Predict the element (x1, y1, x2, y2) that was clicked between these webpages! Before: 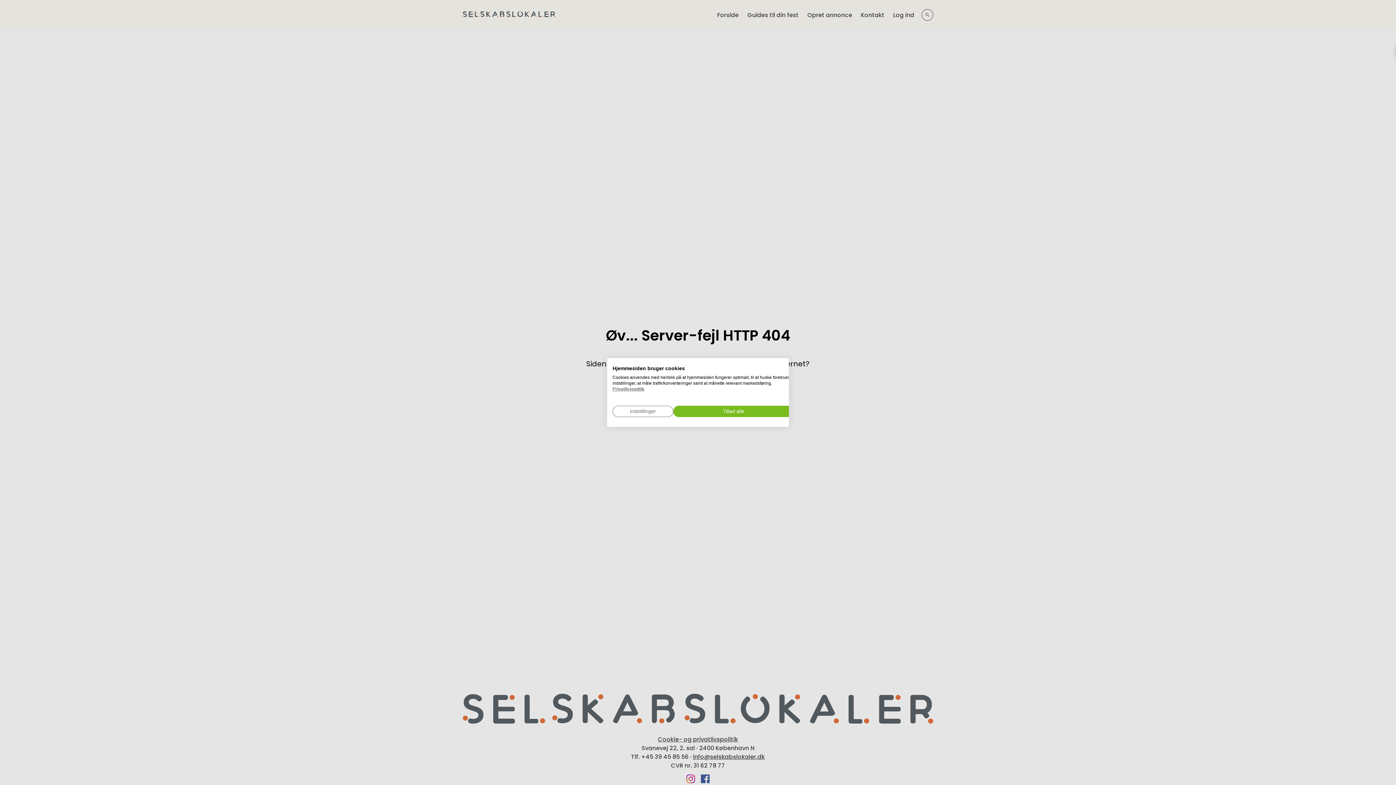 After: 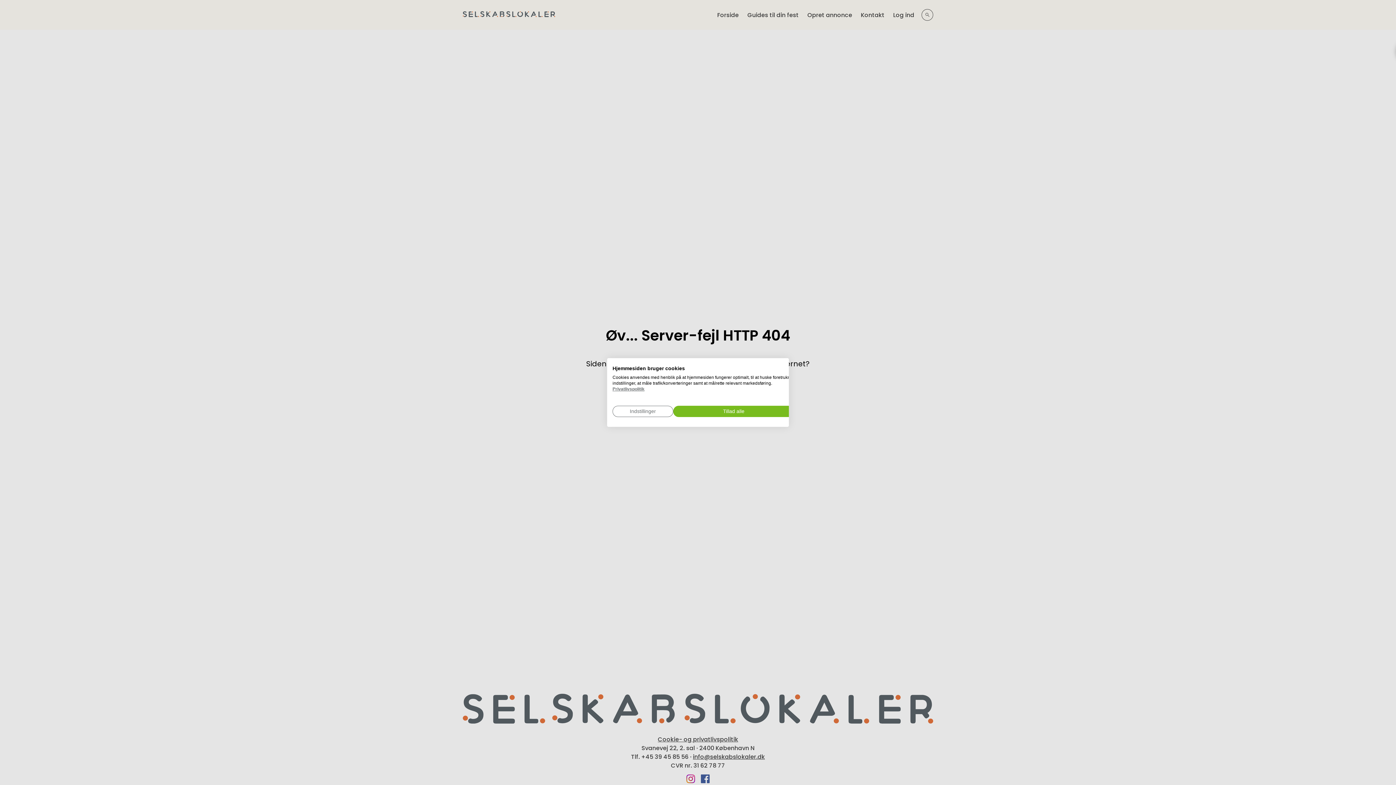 Action: label: Privatlivspolitik bbox: (612, 386, 644, 391)